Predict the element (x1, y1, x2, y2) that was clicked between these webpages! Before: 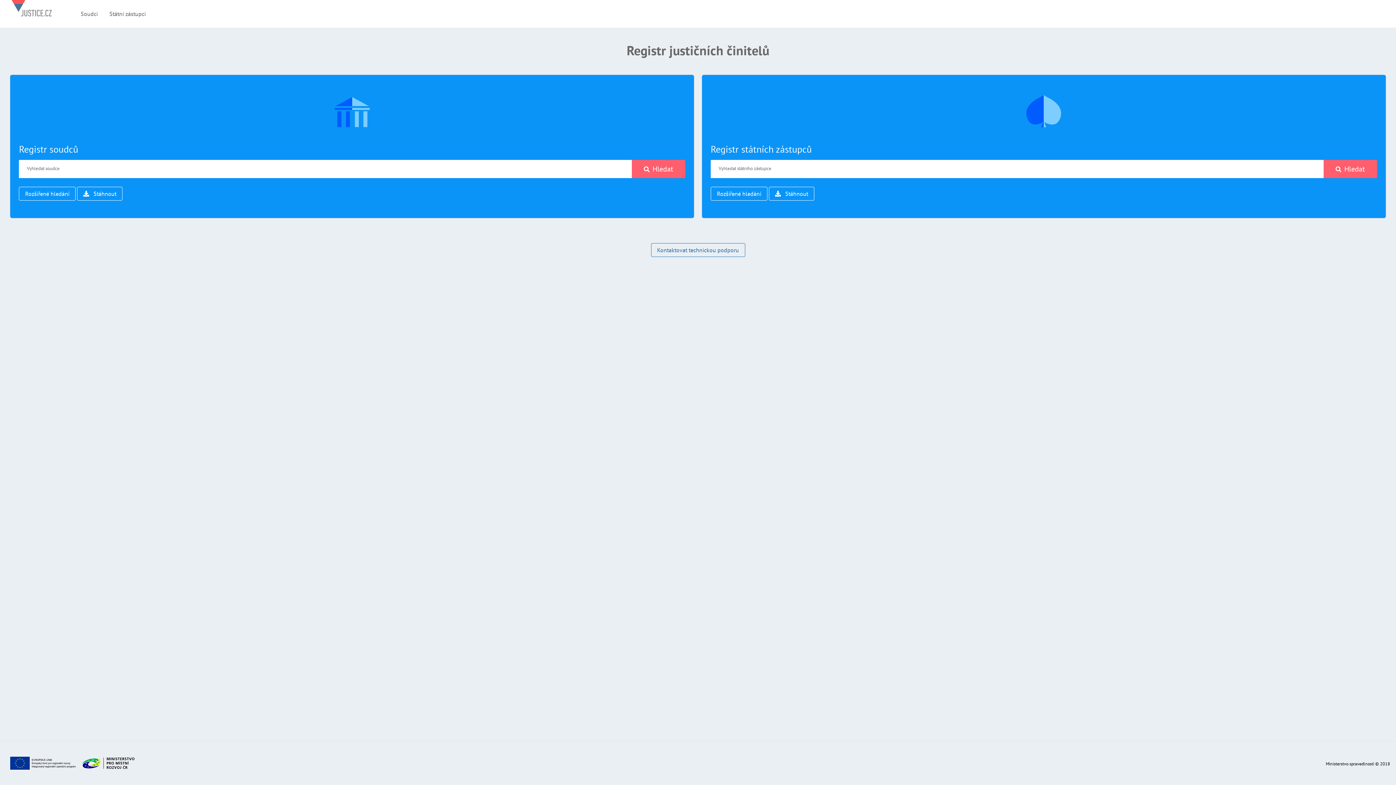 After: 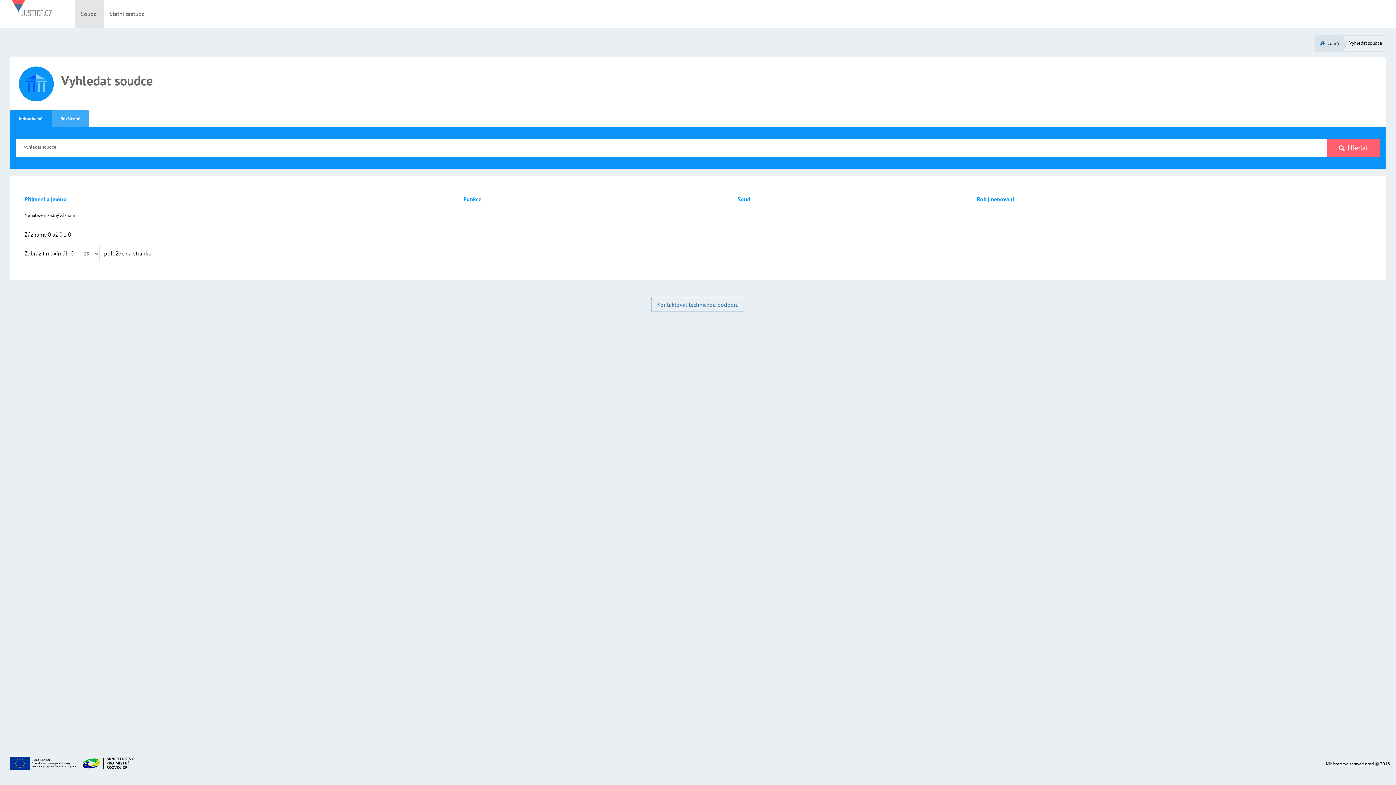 Action: label: Registr soudců bbox: (334, 105, 369, 111)